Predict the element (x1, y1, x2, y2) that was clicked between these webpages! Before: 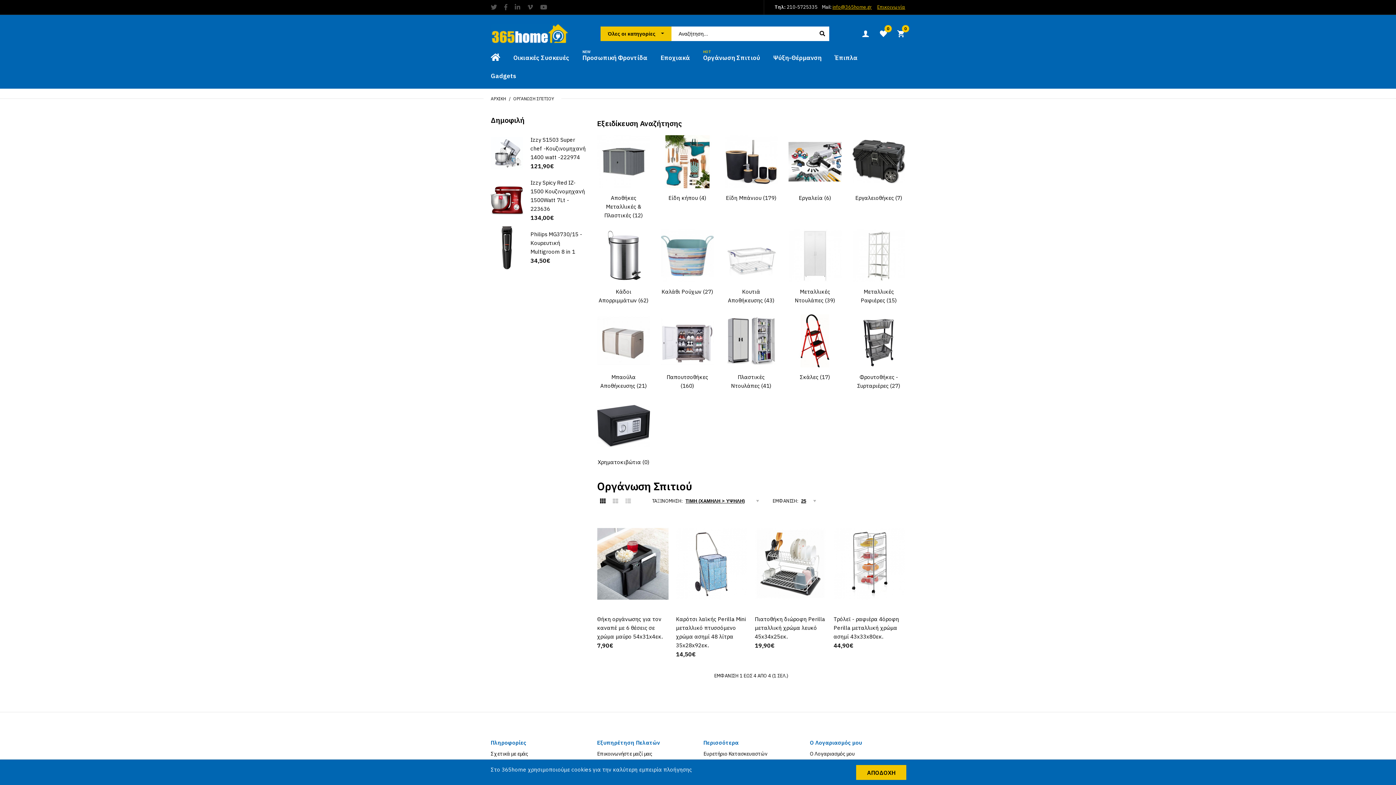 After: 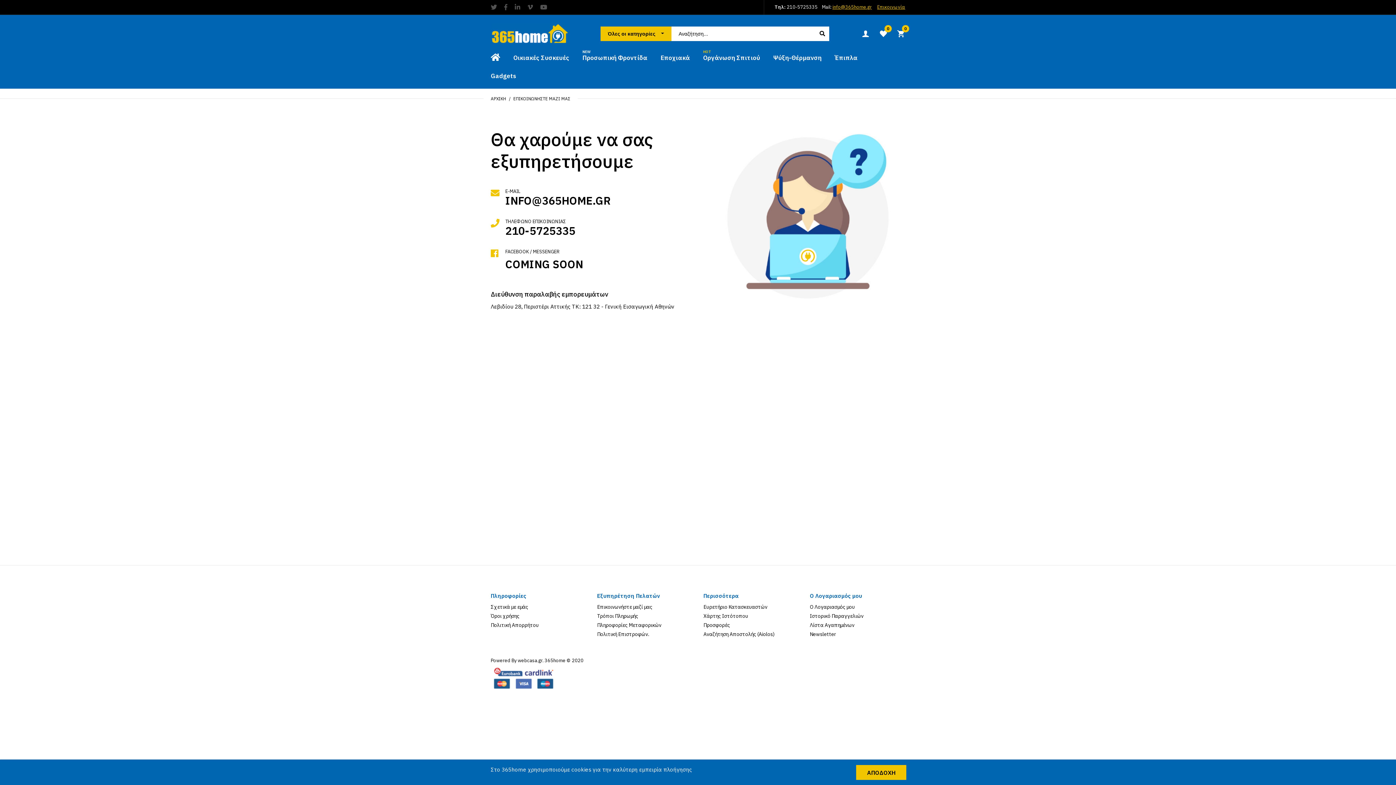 Action: label: Επικοινωνήστε μαζί μας bbox: (597, 750, 652, 757)